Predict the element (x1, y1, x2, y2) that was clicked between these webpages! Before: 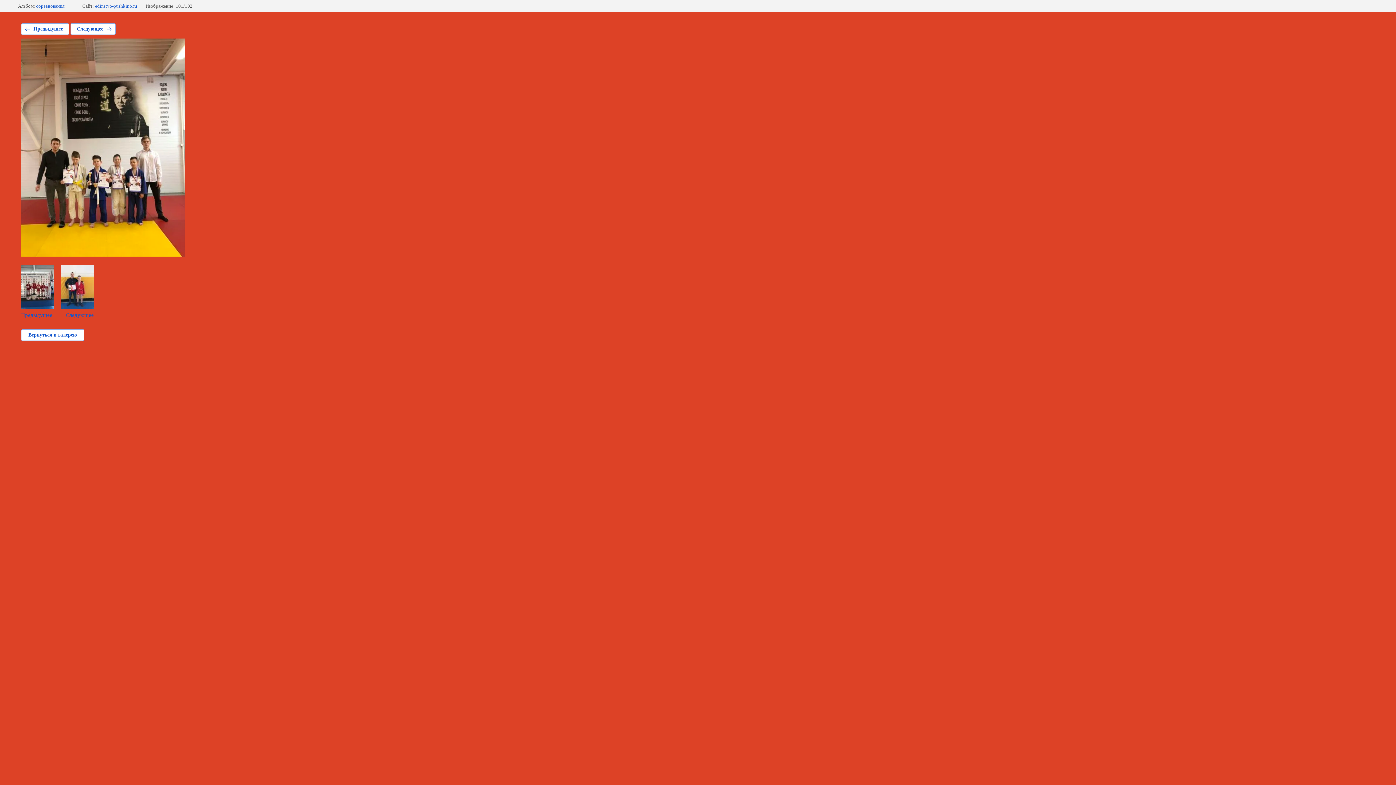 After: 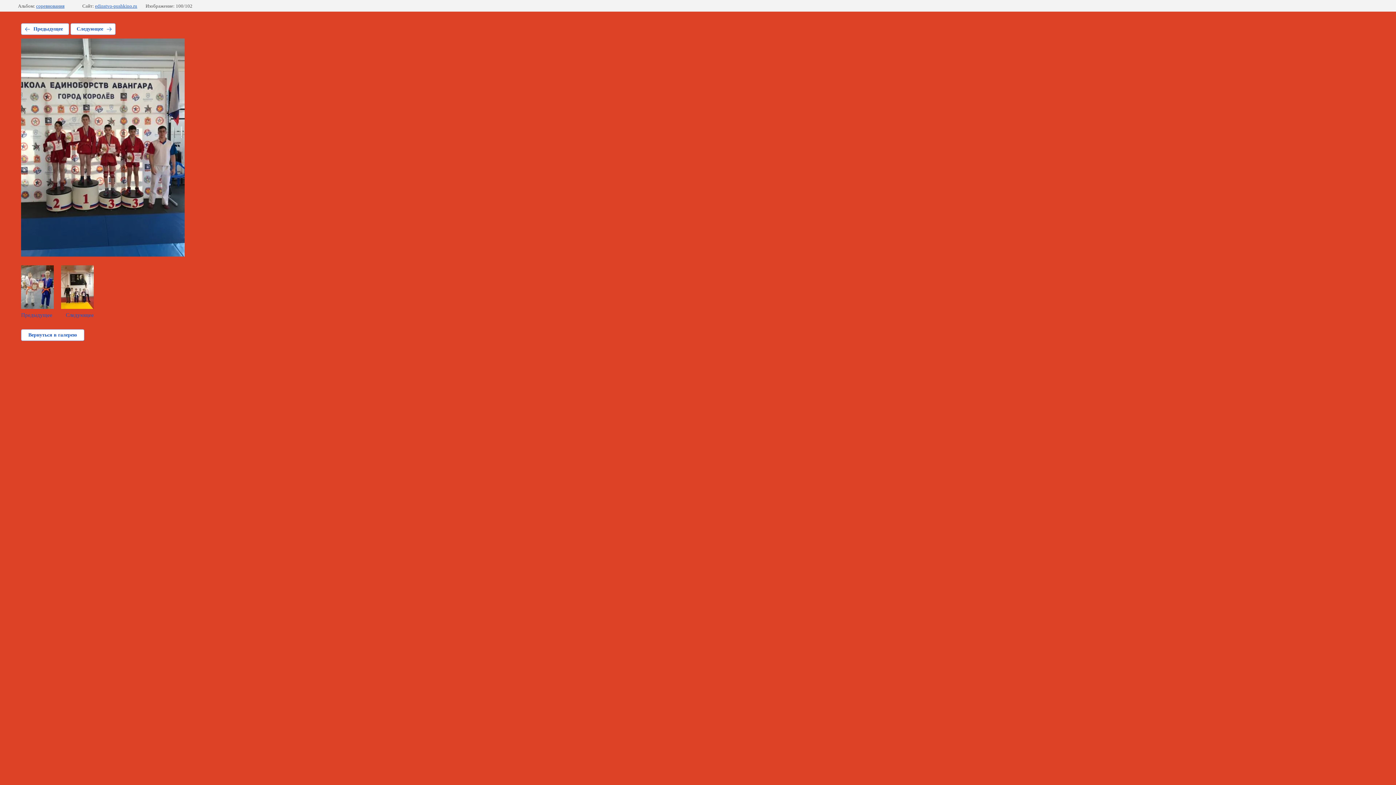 Action: bbox: (21, 265, 53, 318) label: Предыдущее